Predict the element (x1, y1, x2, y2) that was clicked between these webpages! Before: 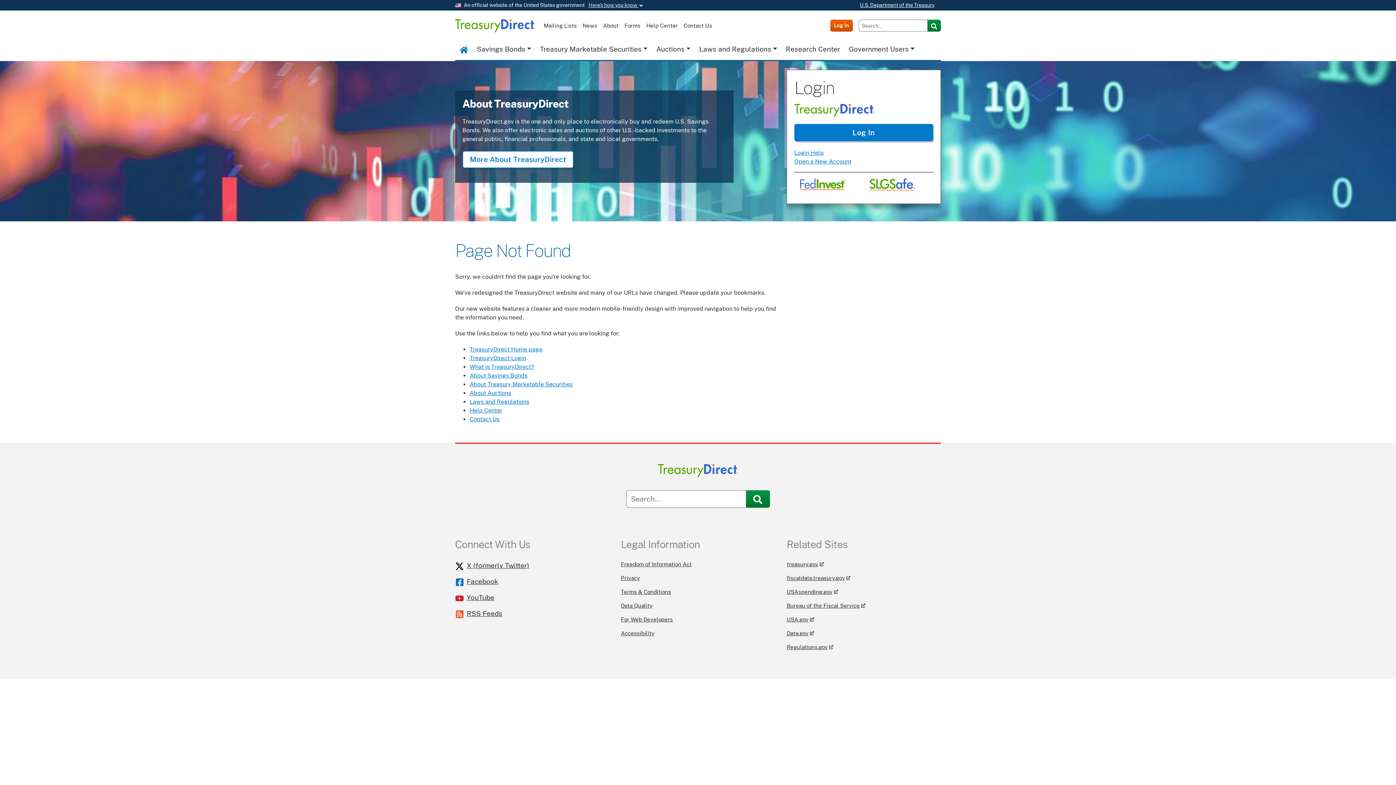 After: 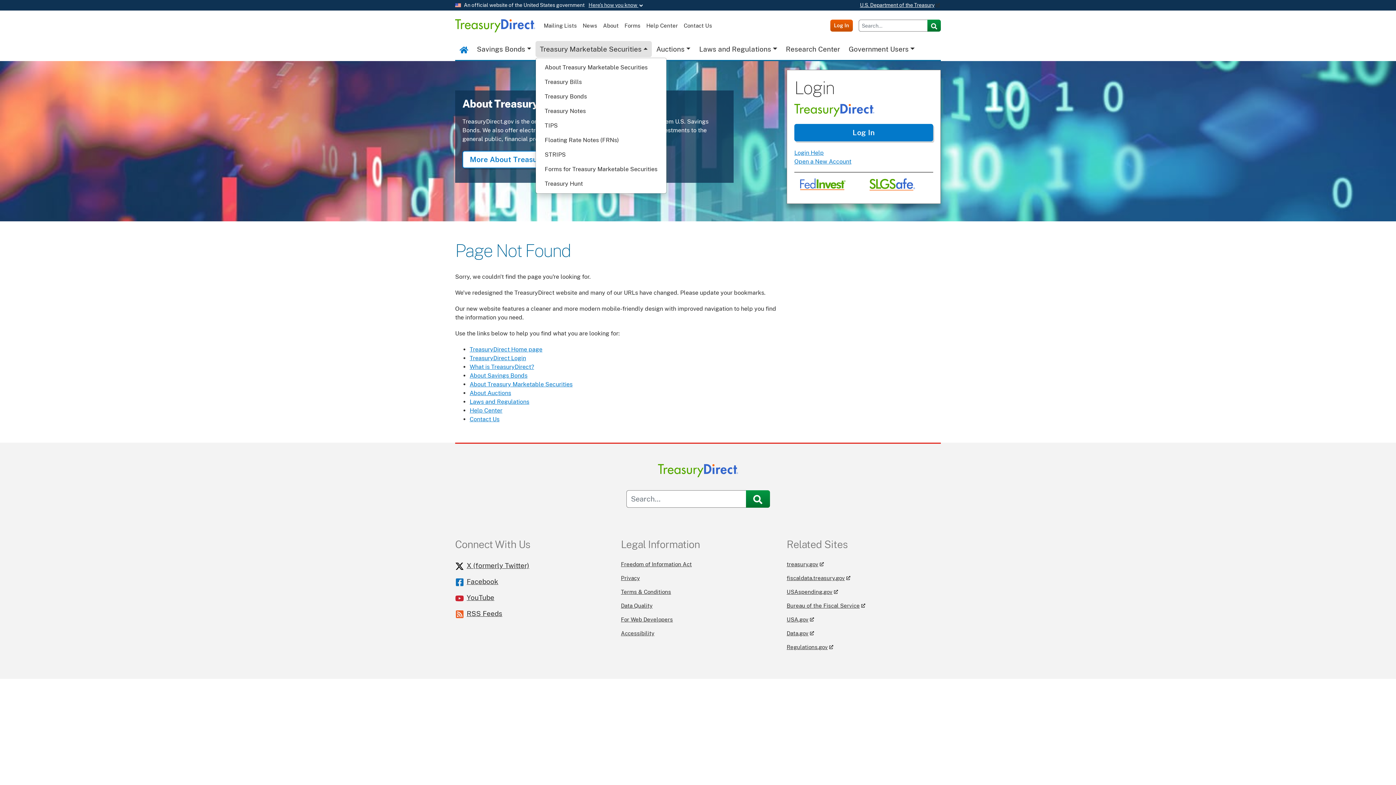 Action: bbox: (535, 40, 652, 56) label: Treasury Marketable Securities